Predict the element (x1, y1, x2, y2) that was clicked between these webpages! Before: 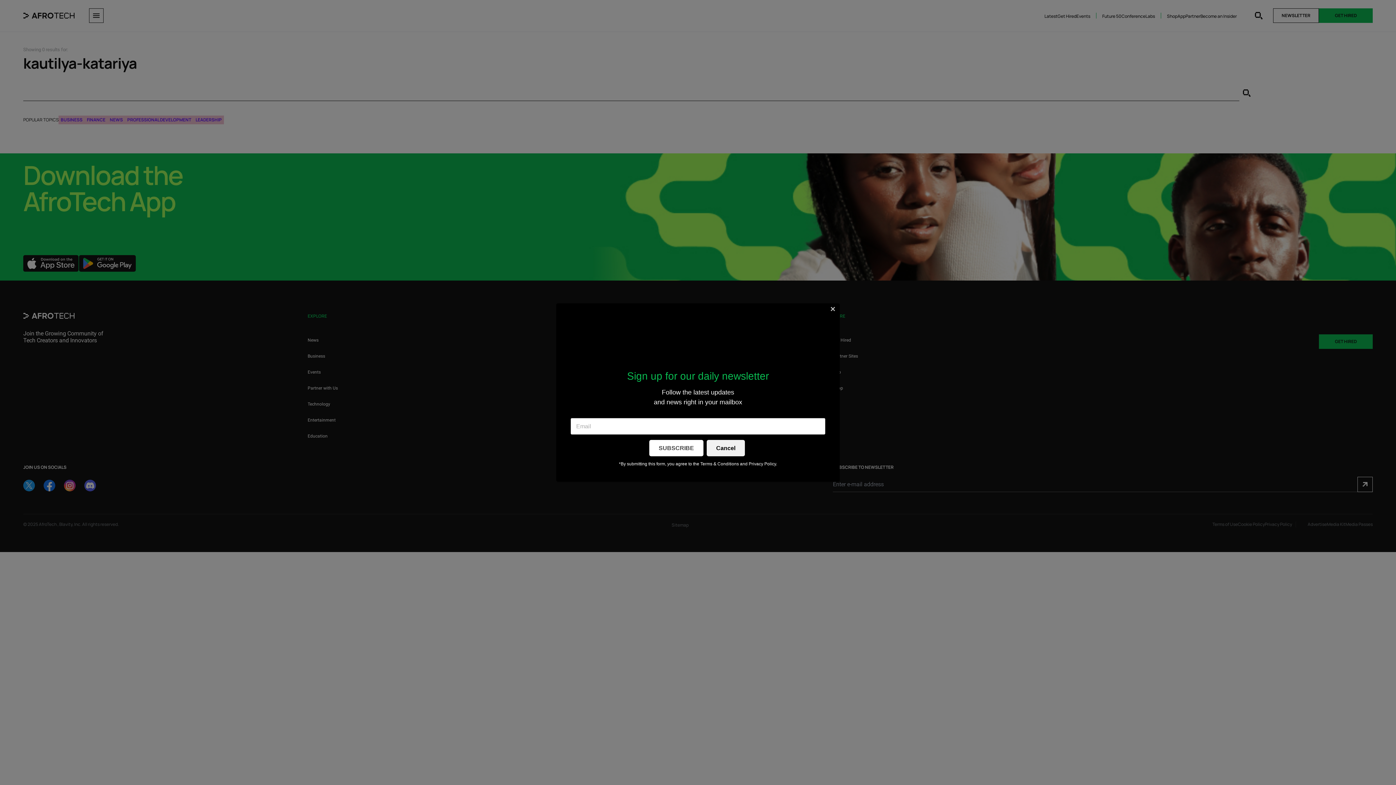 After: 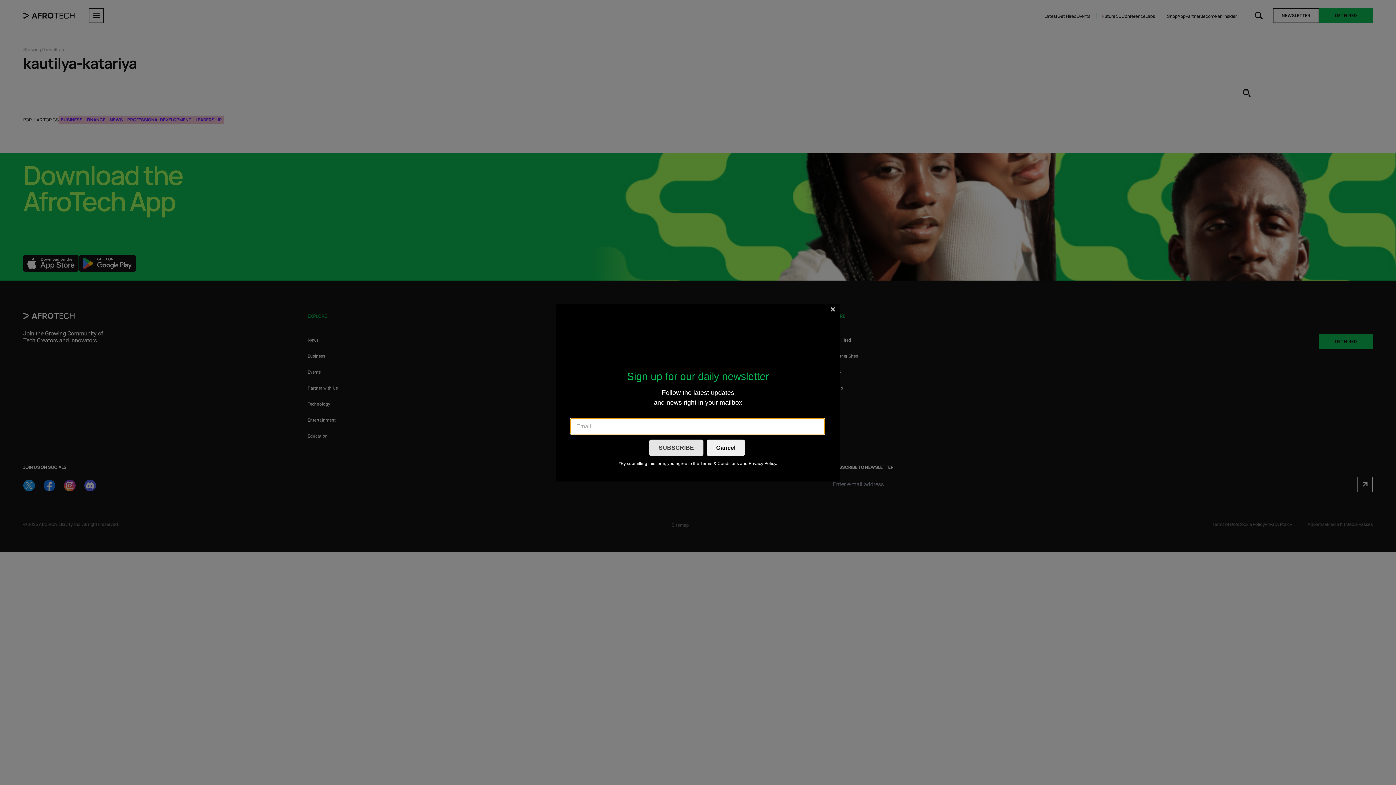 Action: label: SUBSCRIBE bbox: (649, 440, 703, 456)